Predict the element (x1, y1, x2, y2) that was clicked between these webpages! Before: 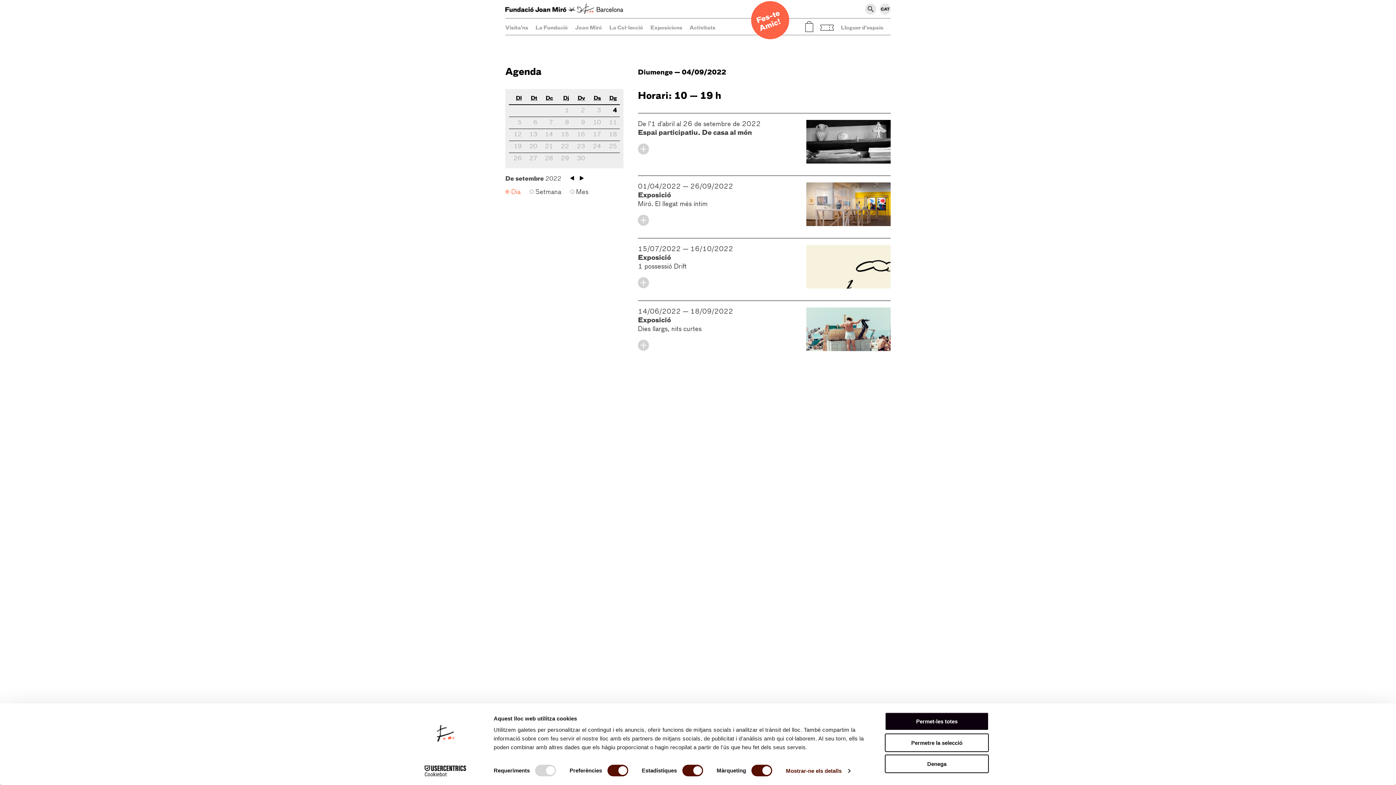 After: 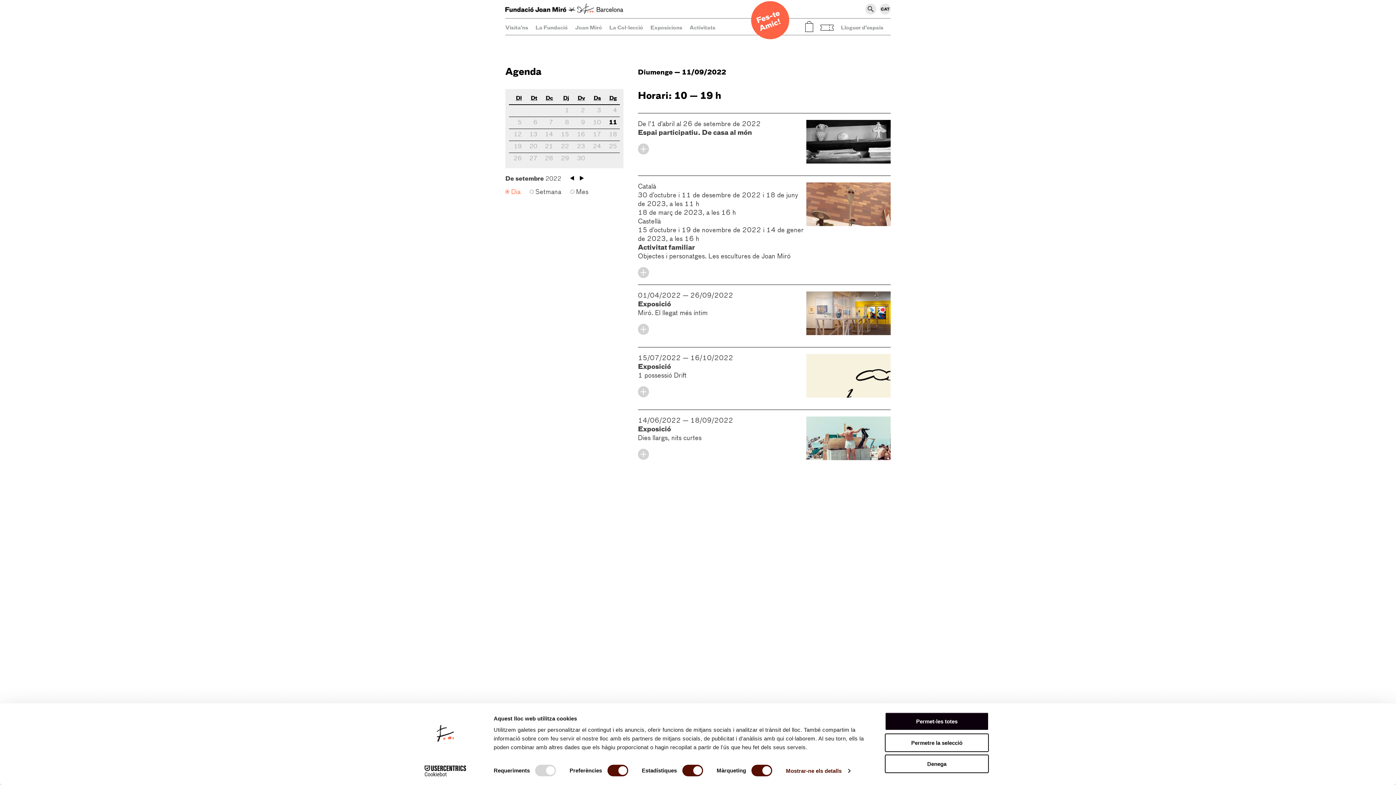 Action: label: 11 bbox: (609, 120, 617, 125)